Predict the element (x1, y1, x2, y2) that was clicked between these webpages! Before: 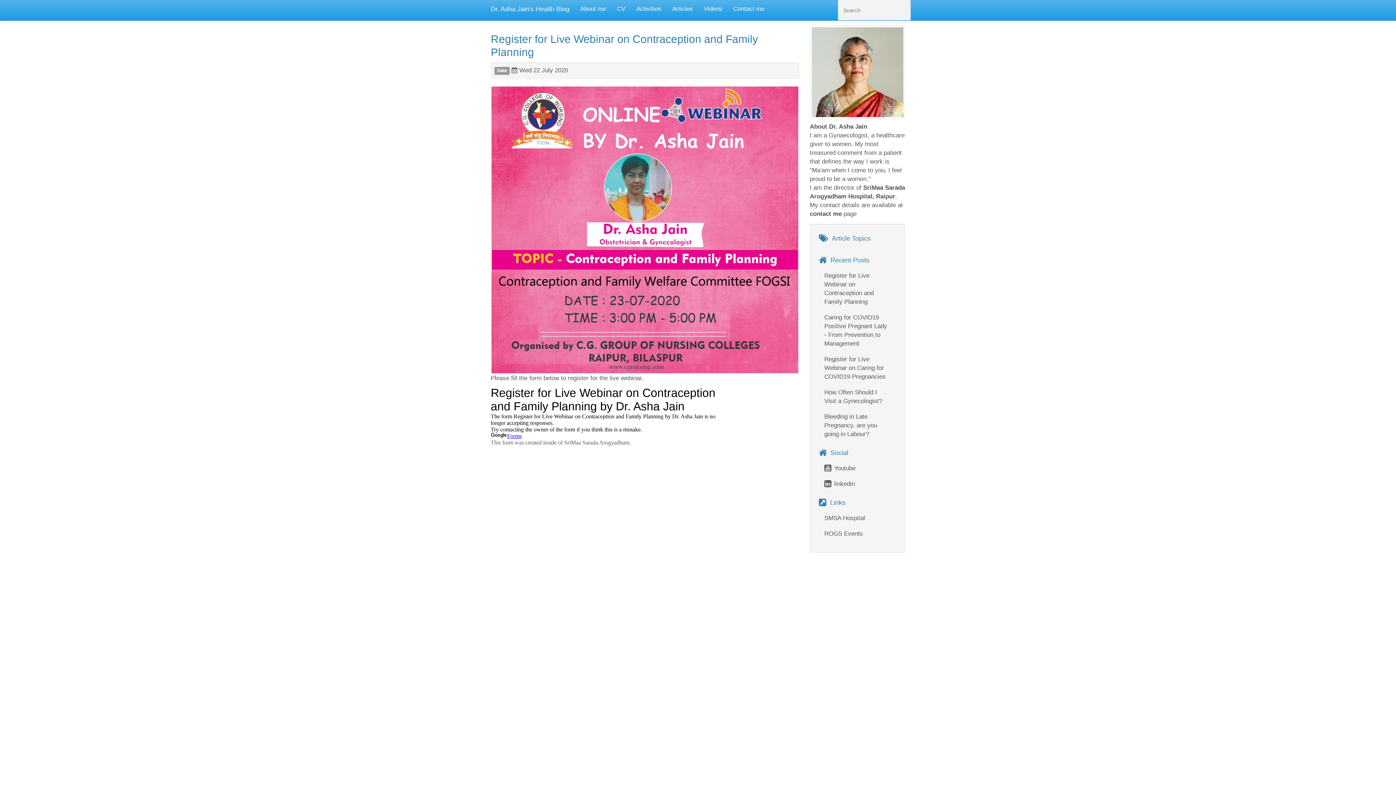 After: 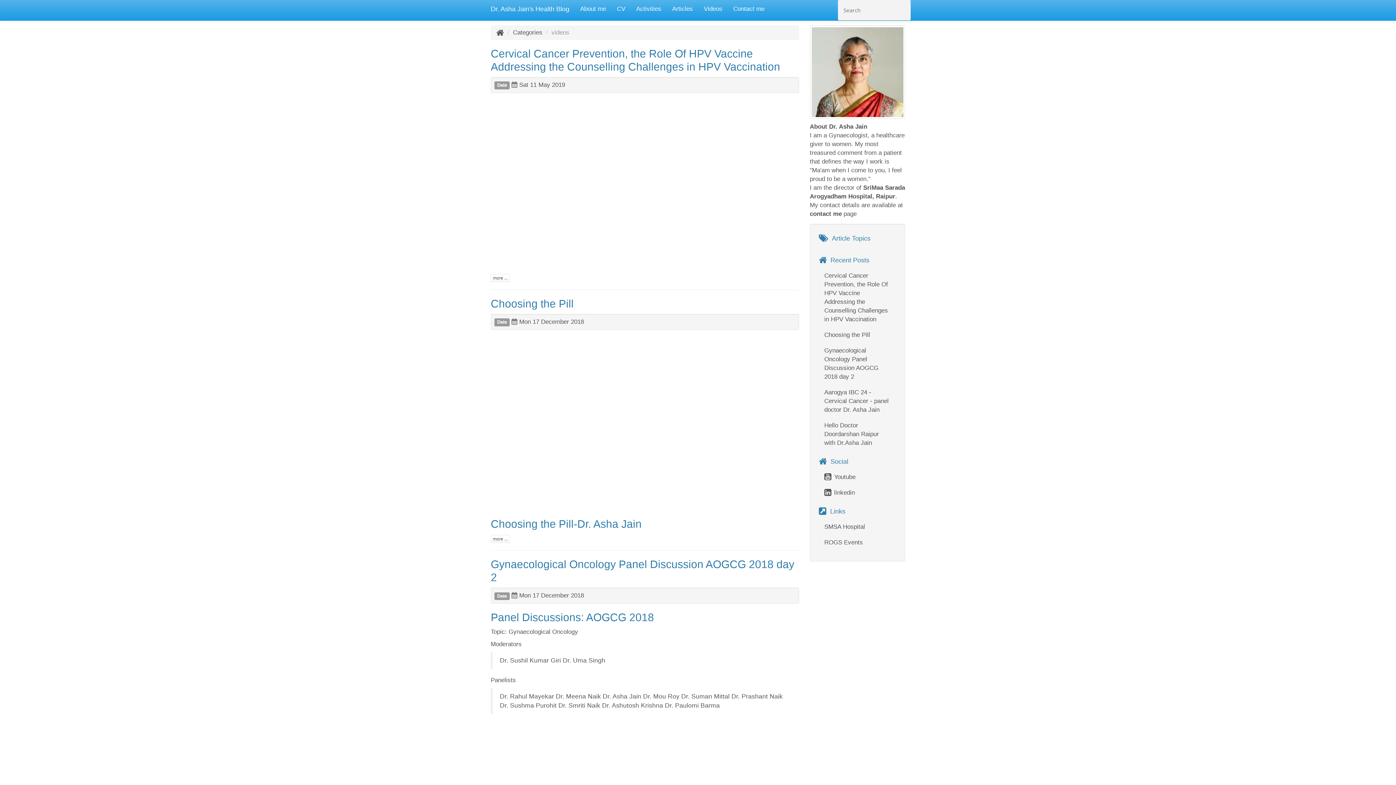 Action: bbox: (698, 0, 728, 18) label: Videos